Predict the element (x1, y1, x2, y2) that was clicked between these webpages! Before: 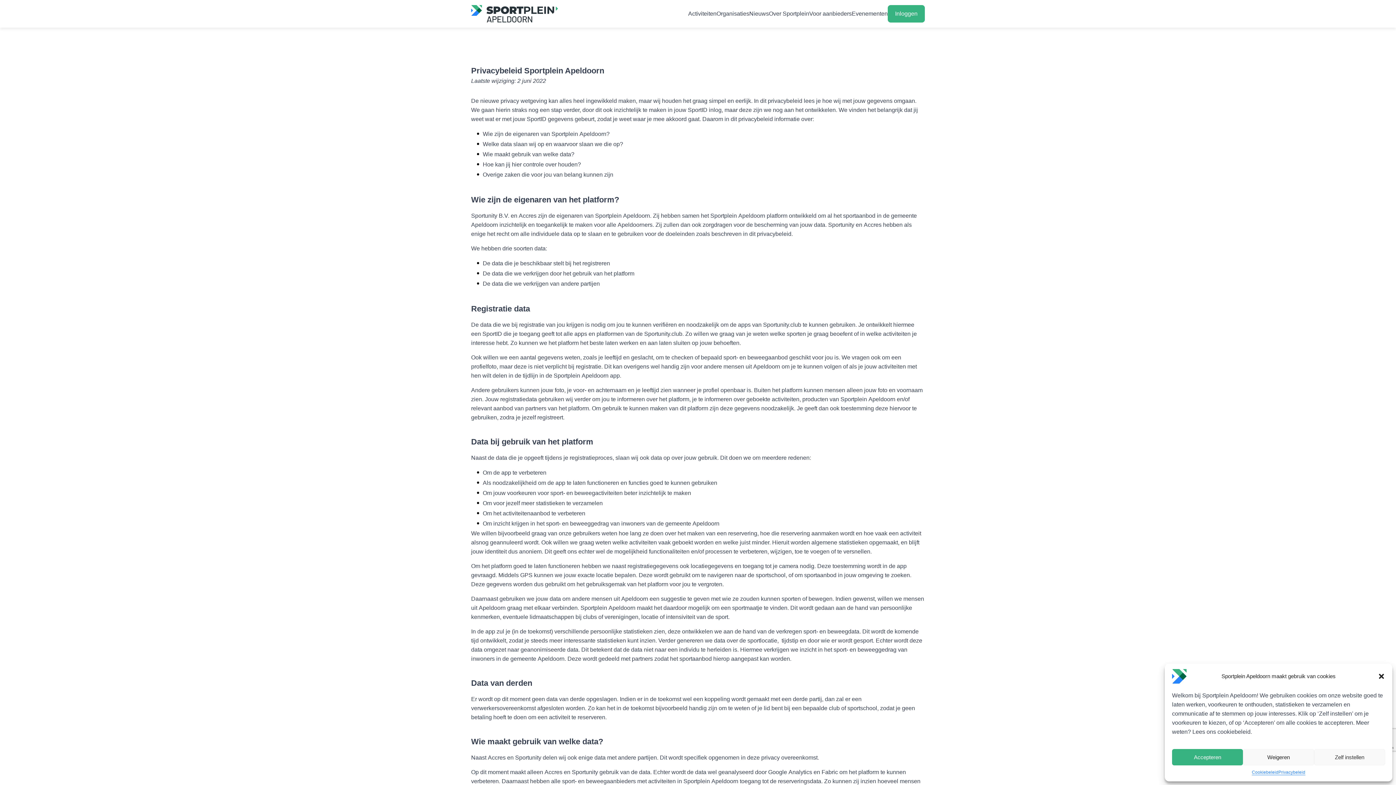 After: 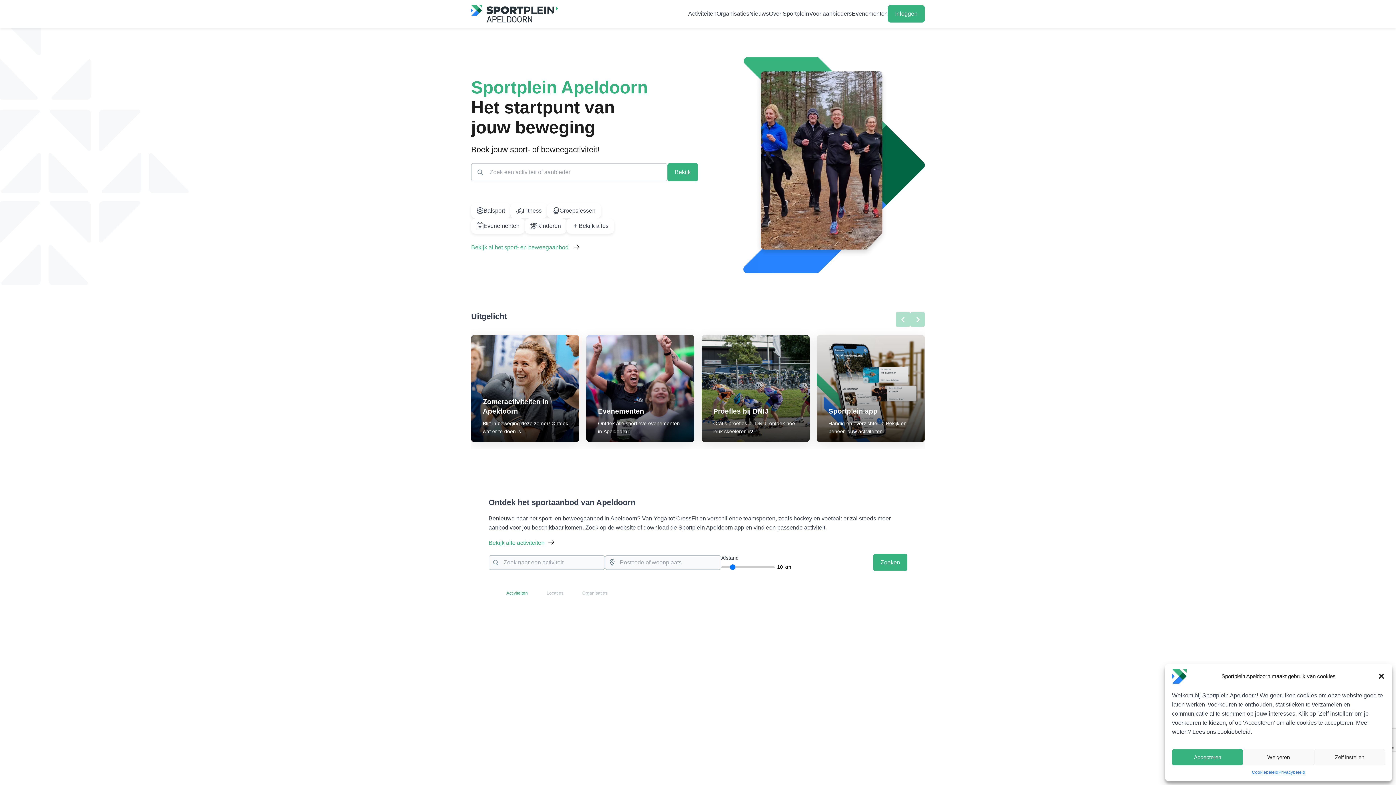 Action: bbox: (471, 3, 558, 24)